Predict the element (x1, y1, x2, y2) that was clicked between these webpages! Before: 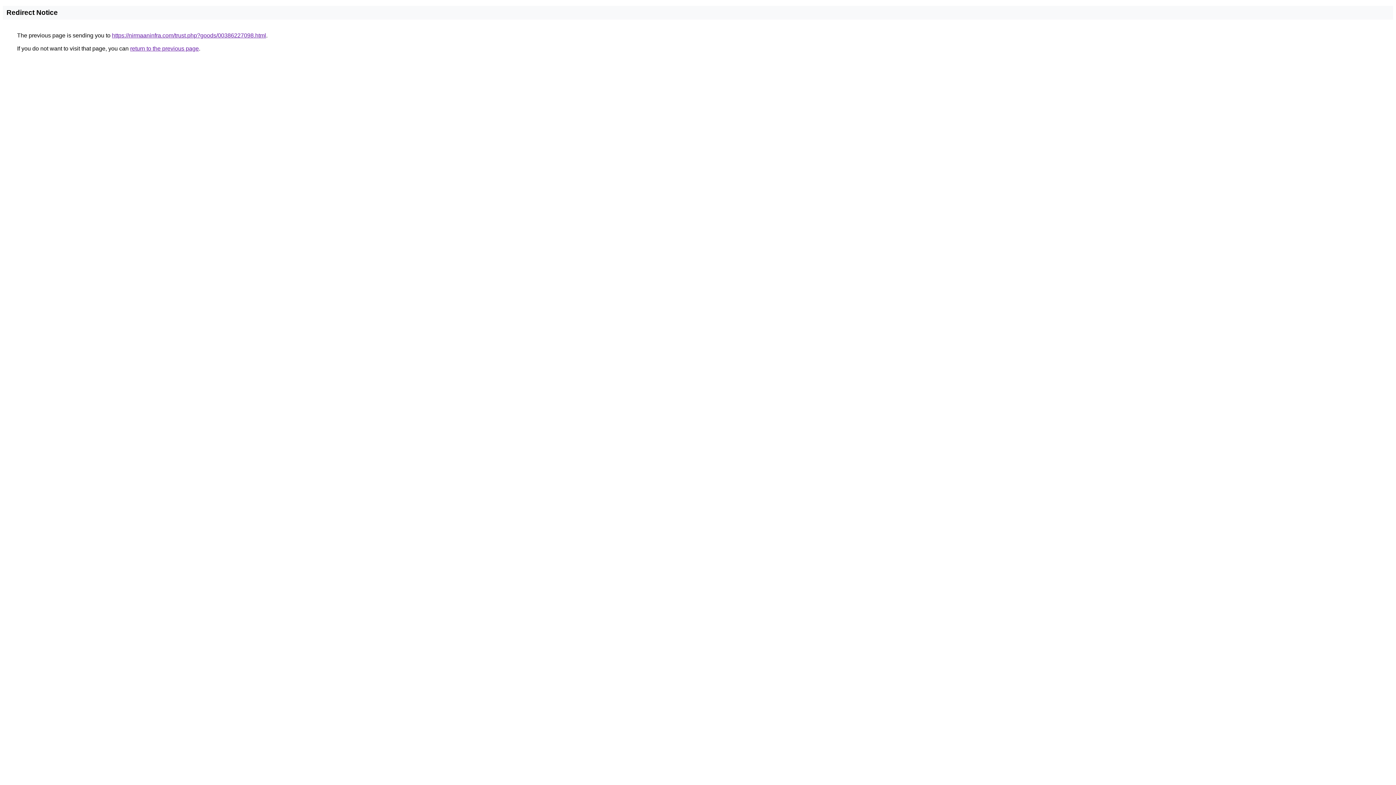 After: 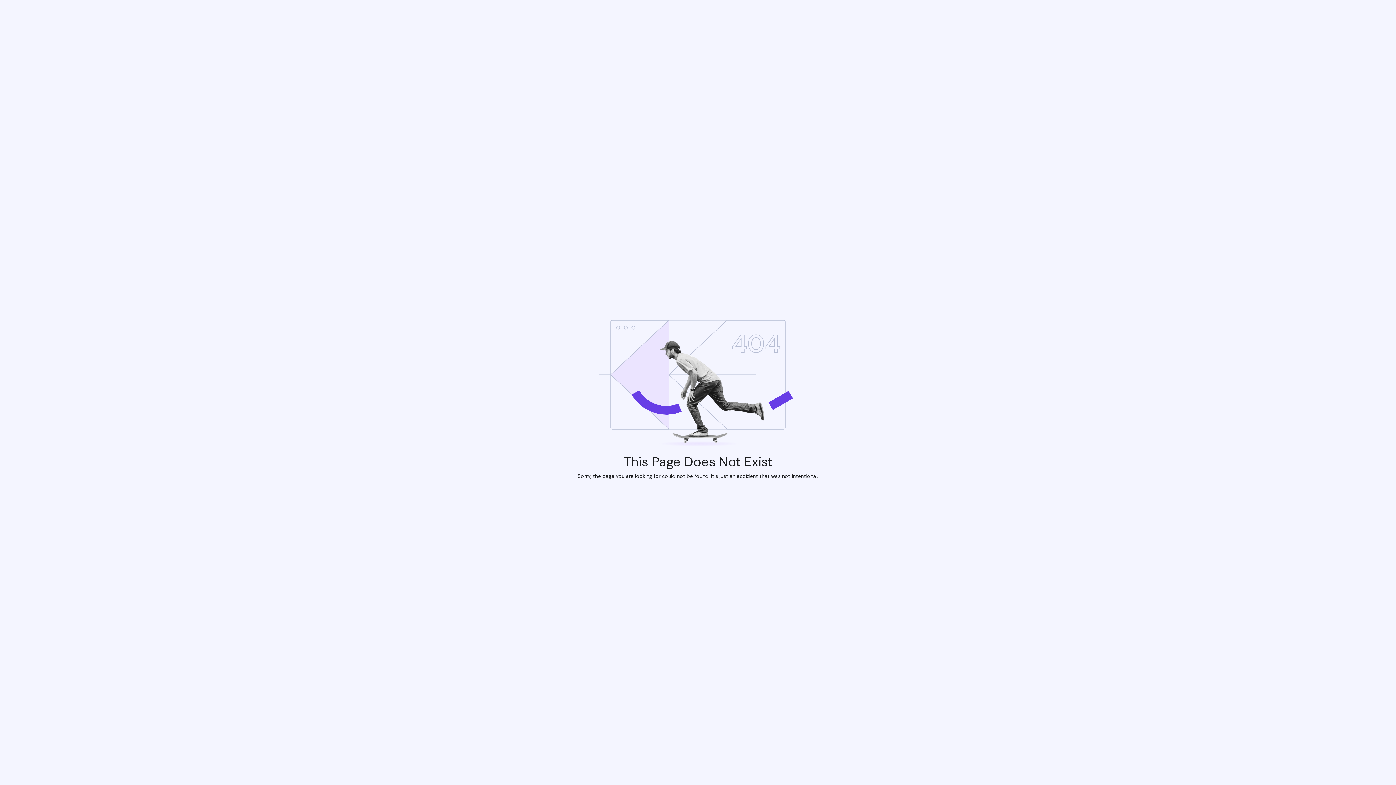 Action: label: https://nirmaaninfra.com/trust.php?goods/00386227098.html bbox: (112, 32, 266, 38)